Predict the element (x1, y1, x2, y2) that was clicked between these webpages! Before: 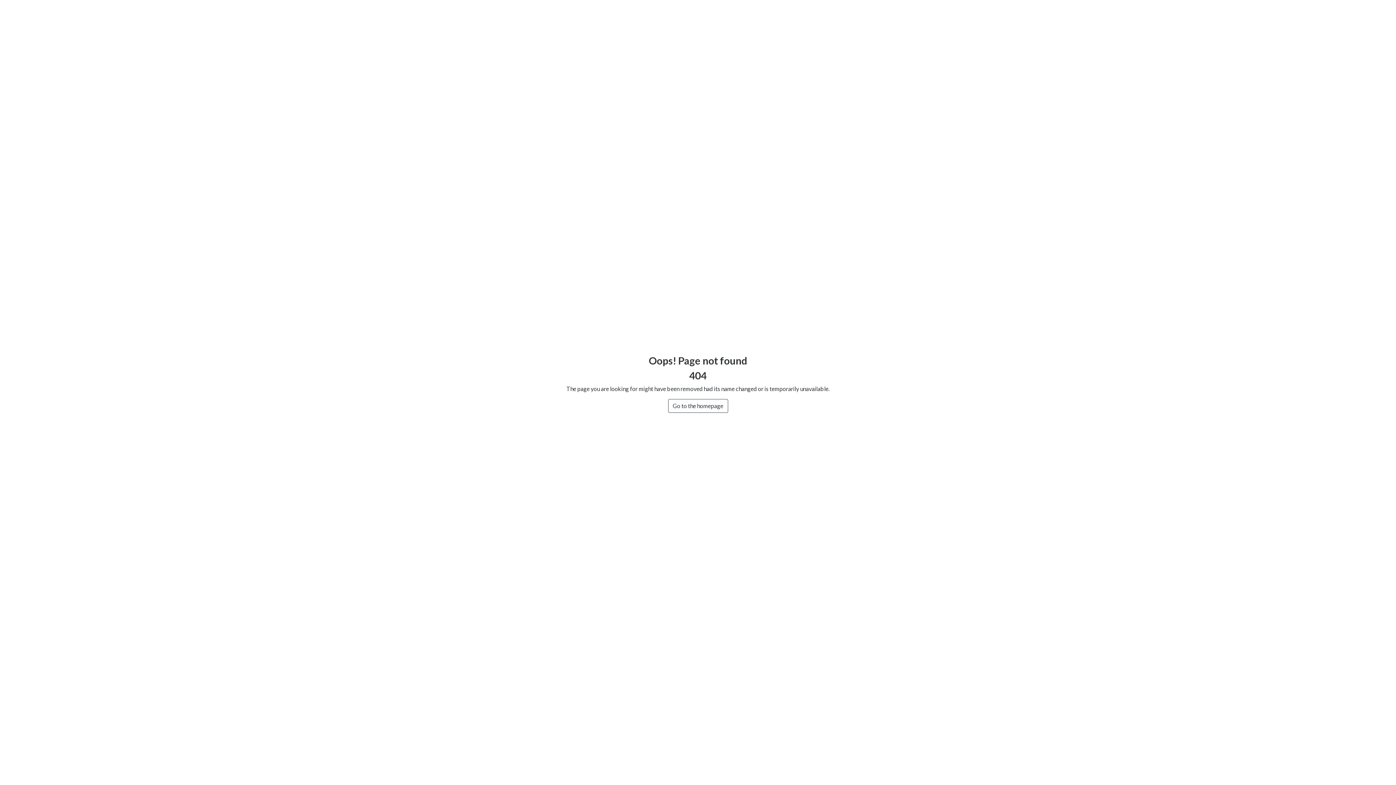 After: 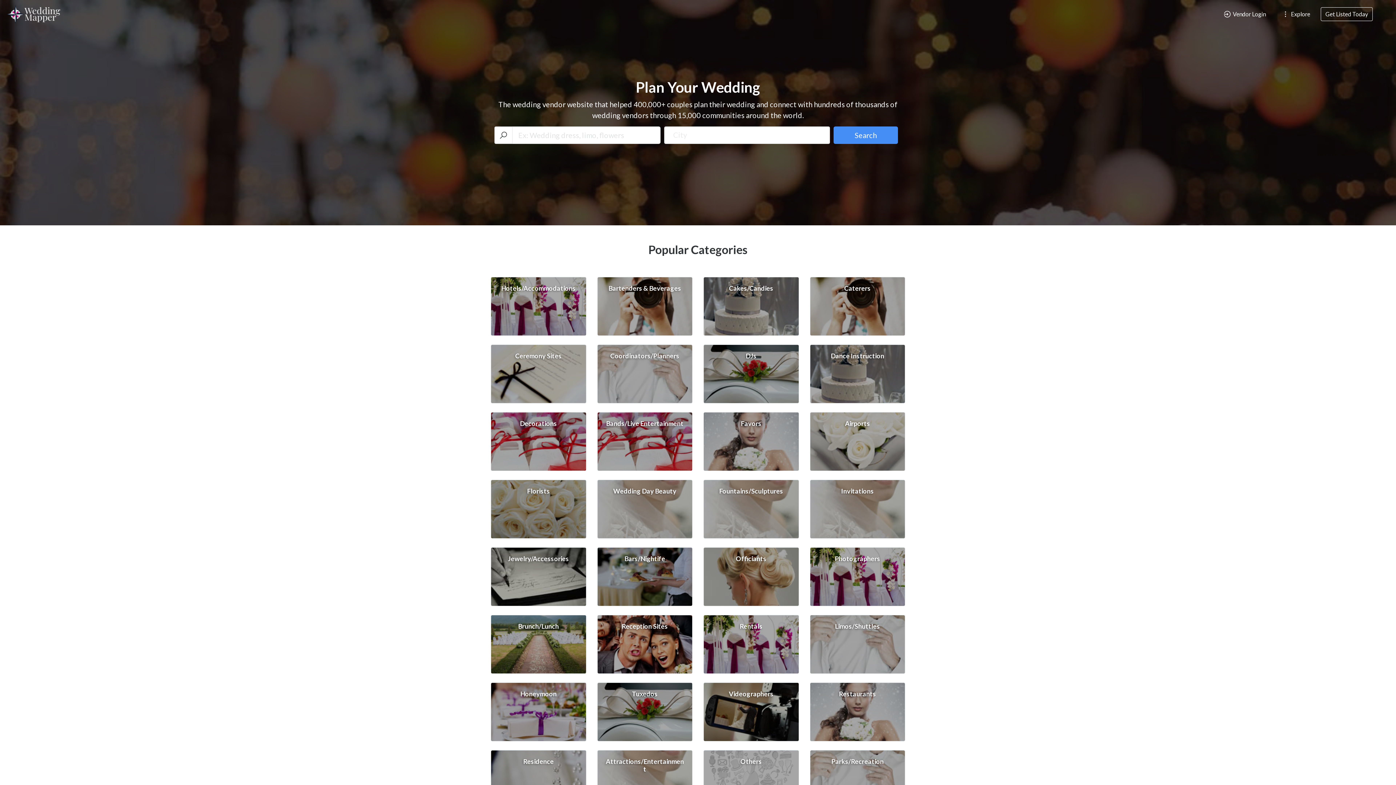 Action: bbox: (668, 399, 728, 413) label: Go to the homepage